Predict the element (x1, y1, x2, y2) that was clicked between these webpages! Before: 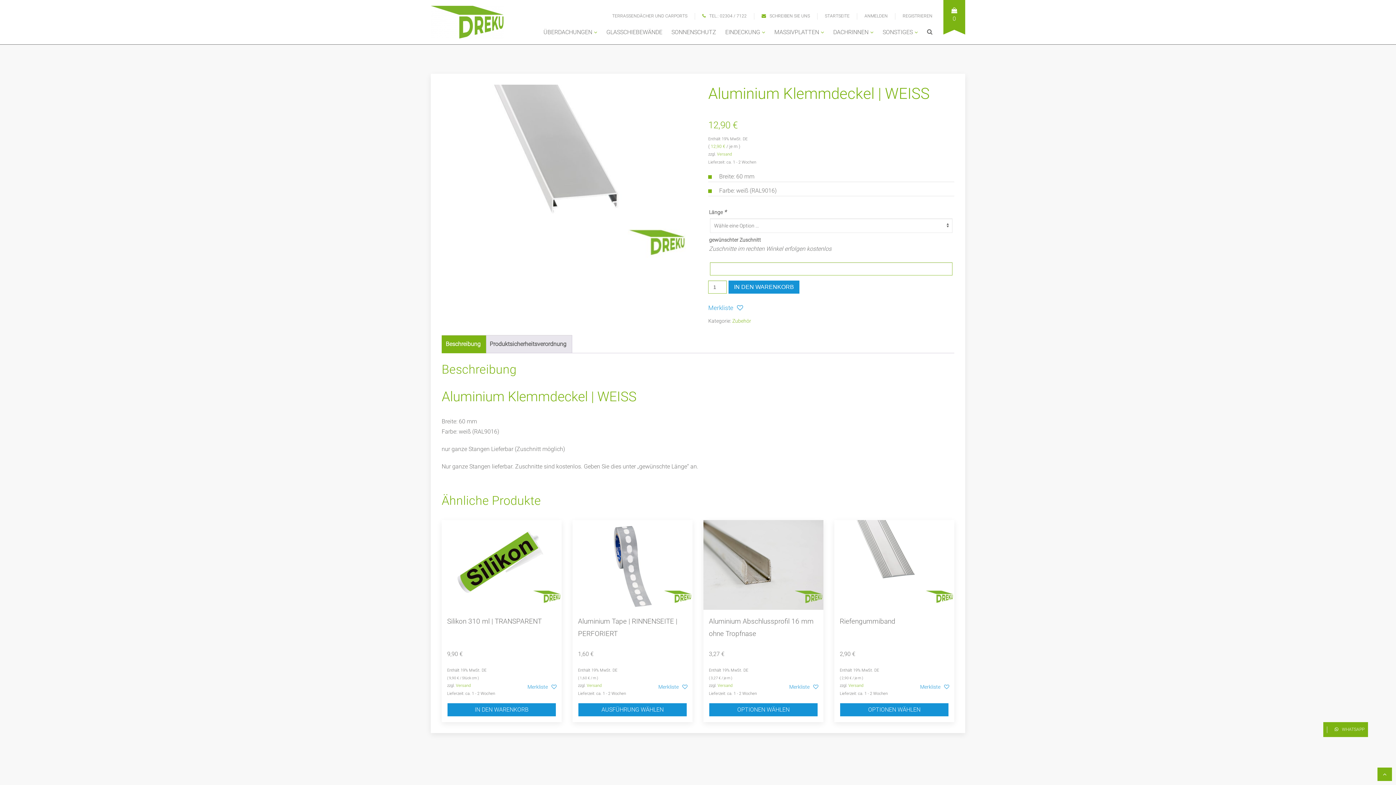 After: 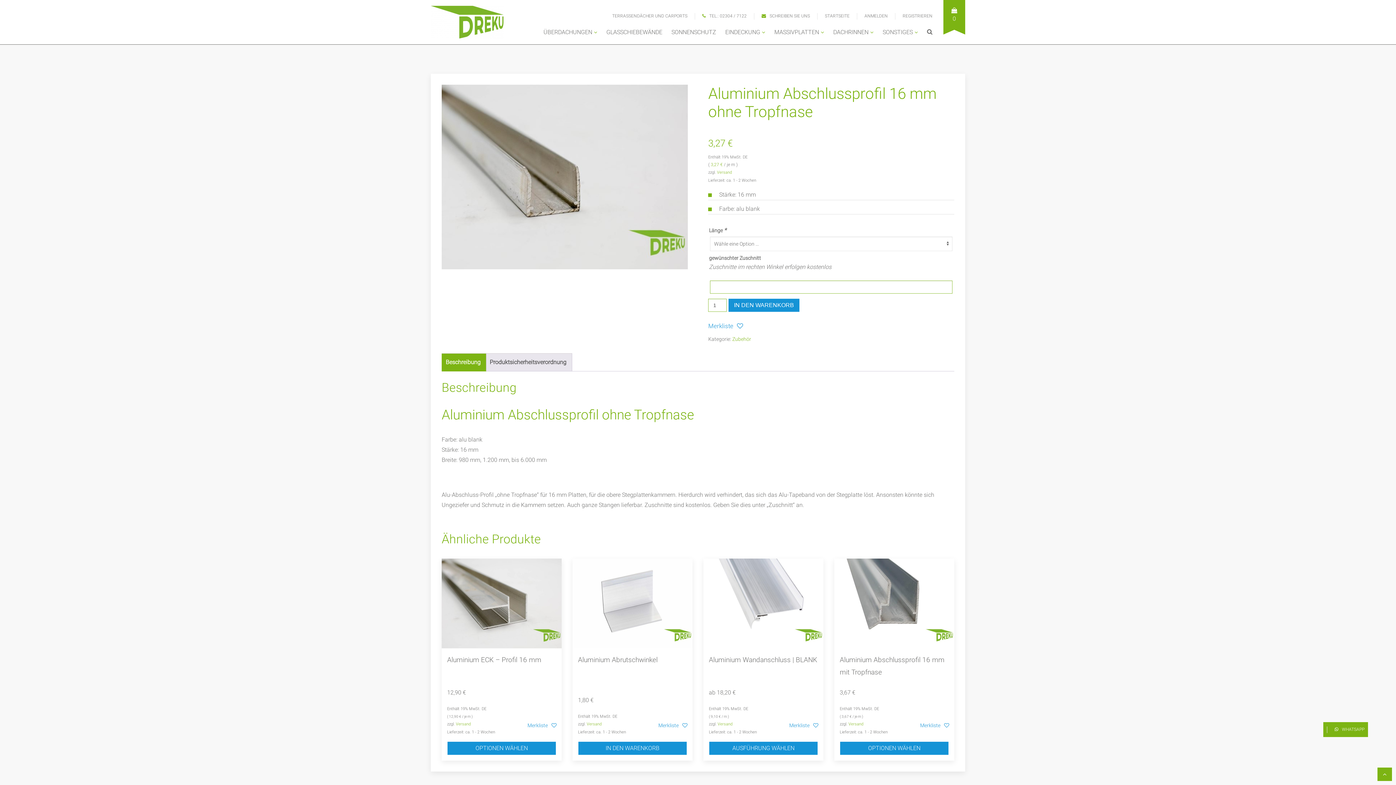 Action: bbox: (703, 520, 823, 610)